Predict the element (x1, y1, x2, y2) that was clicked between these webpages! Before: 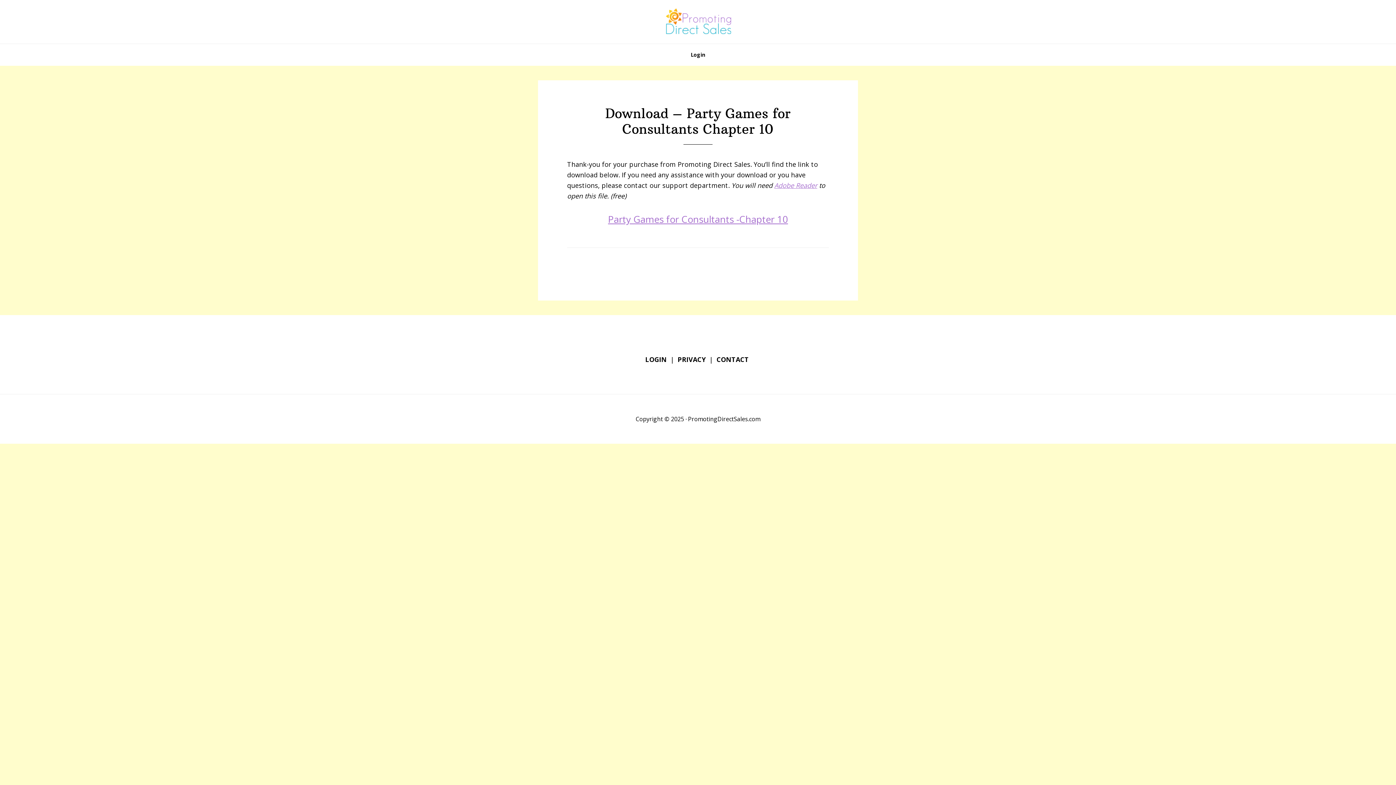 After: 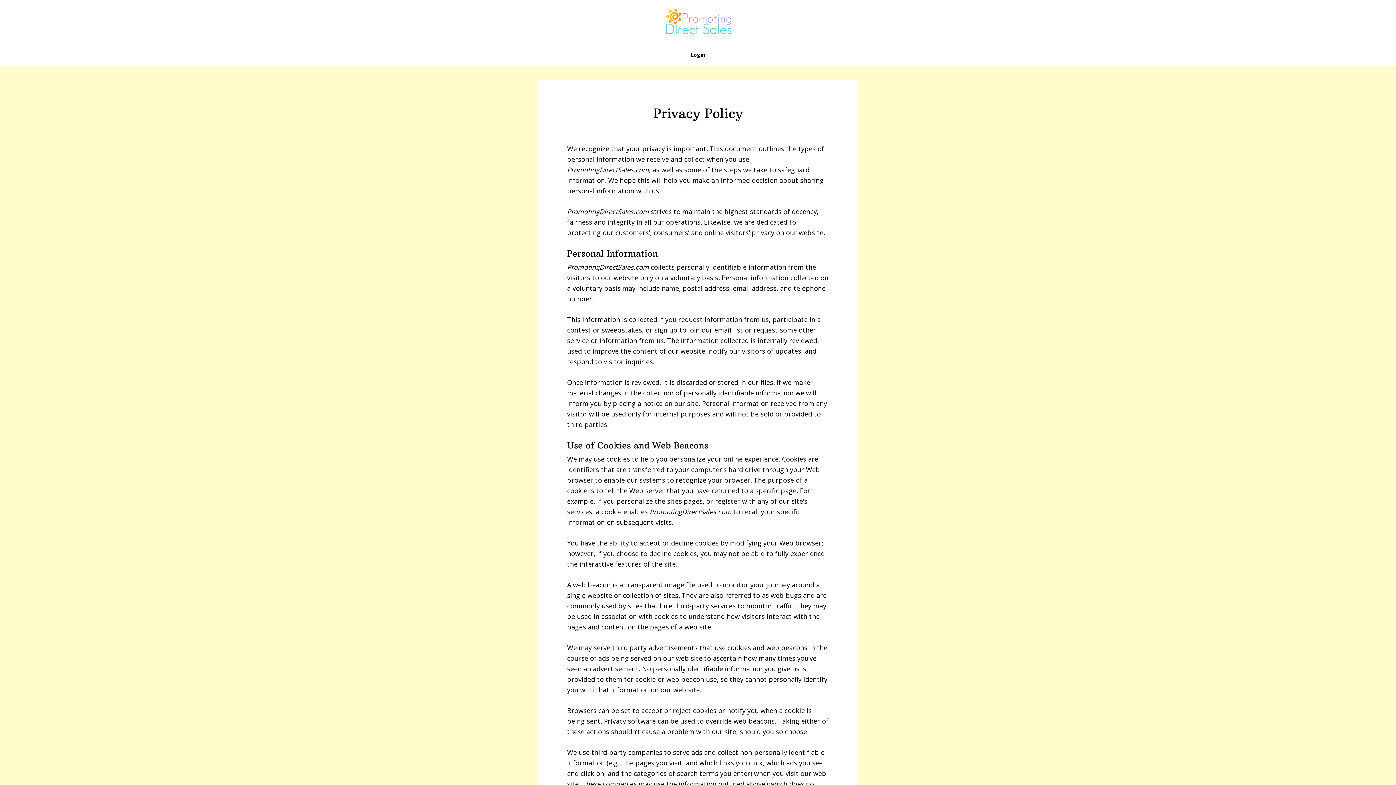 Action: label: PRIVACY bbox: (677, 355, 705, 364)